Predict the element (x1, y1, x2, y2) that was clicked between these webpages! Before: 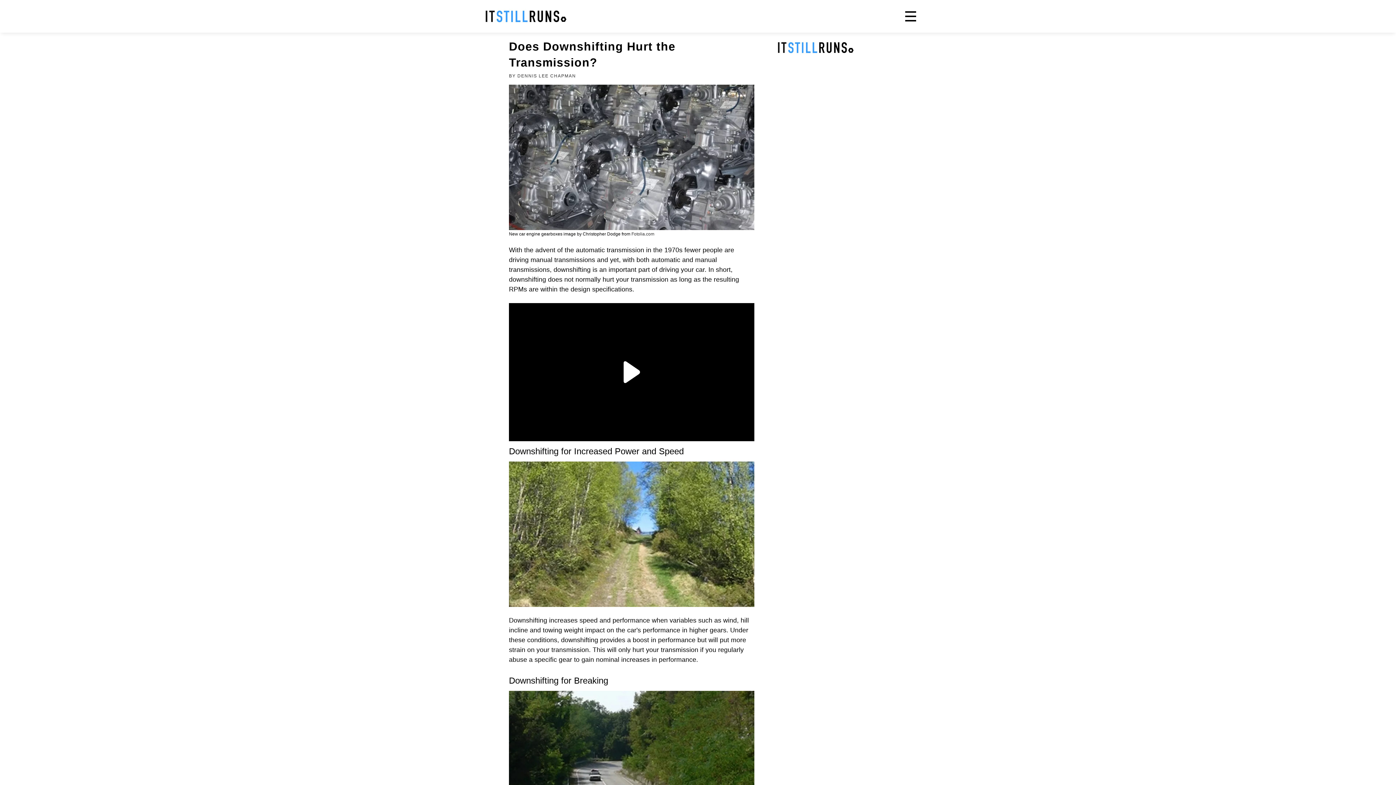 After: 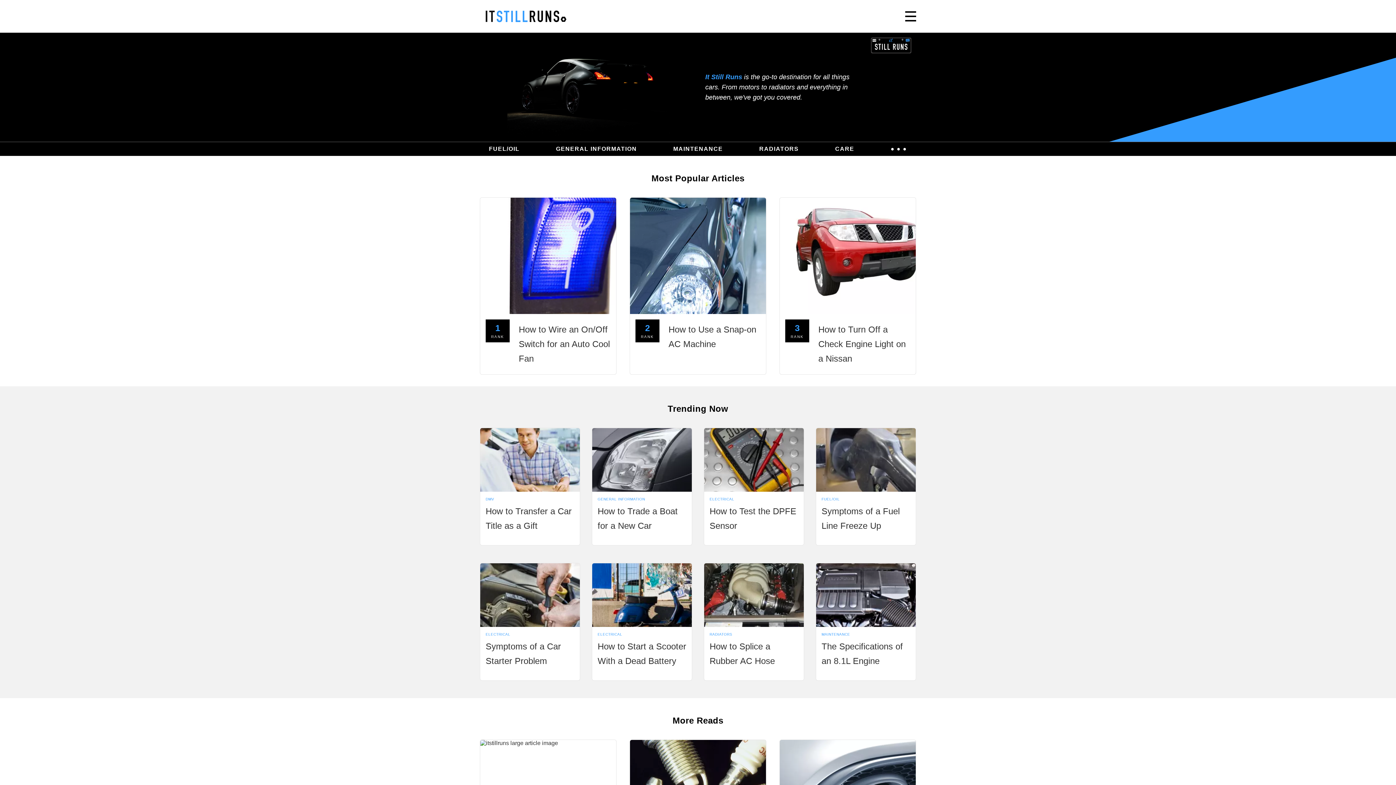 Action: bbox: (485, 10, 566, 22) label: It Still Runs